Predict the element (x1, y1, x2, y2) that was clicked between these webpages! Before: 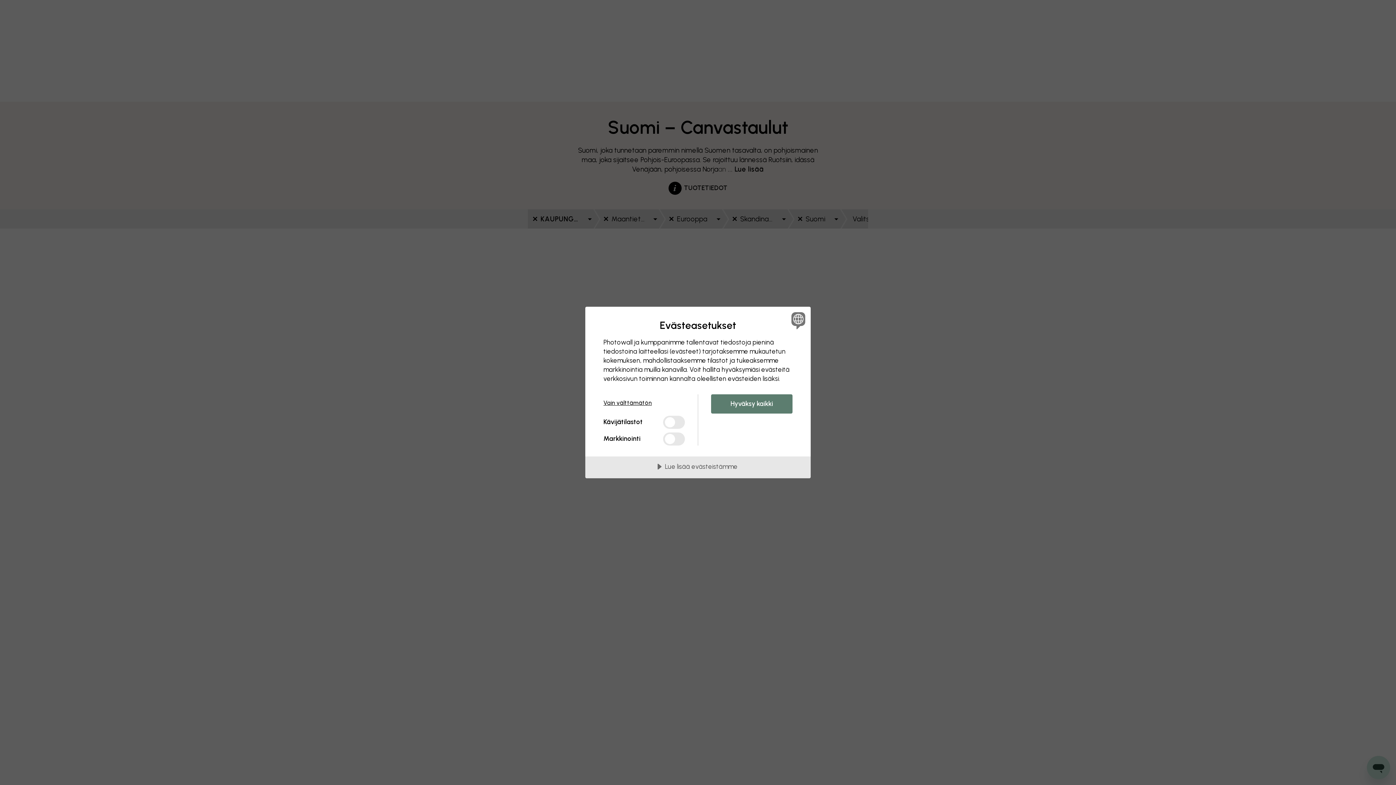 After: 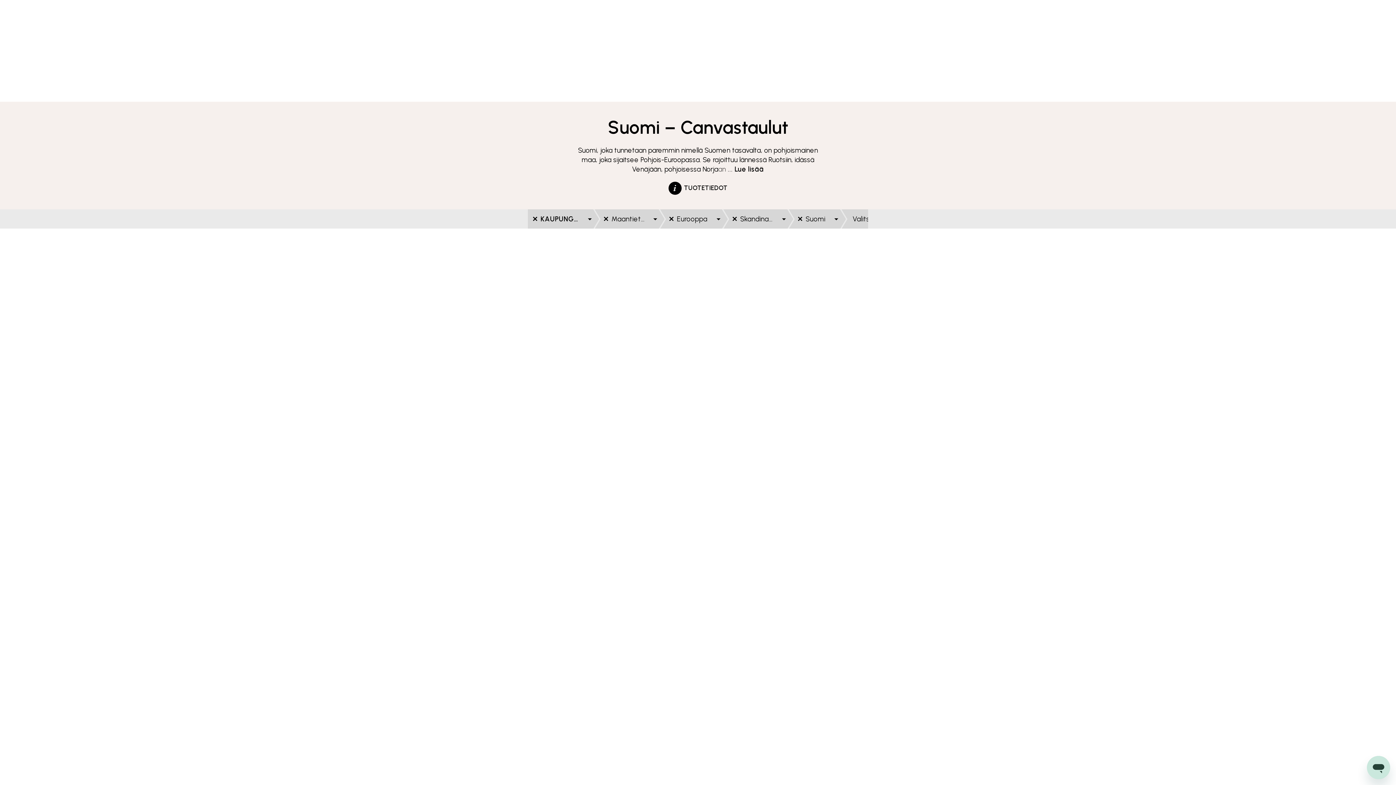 Action: bbox: (711, 394, 792, 413) label: Hyväksy kaikki